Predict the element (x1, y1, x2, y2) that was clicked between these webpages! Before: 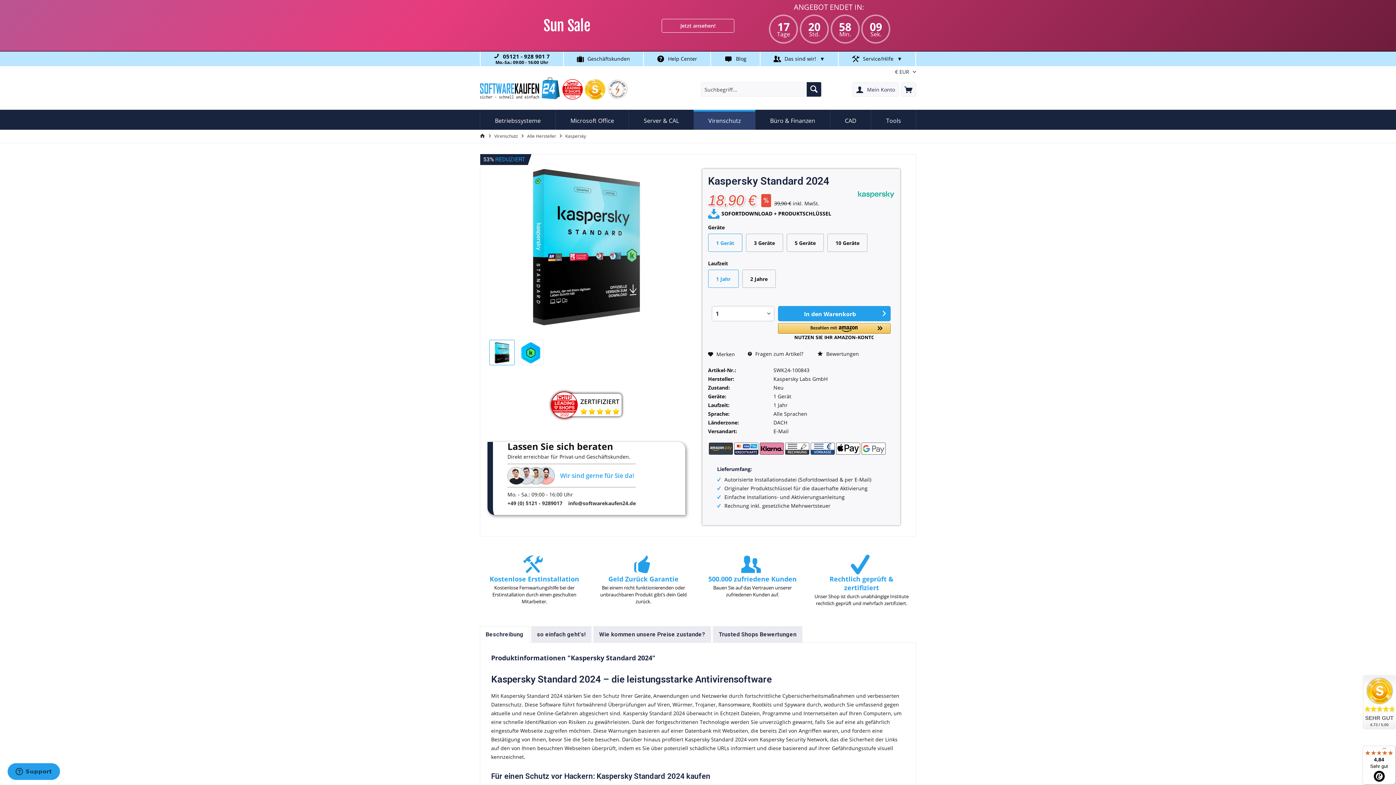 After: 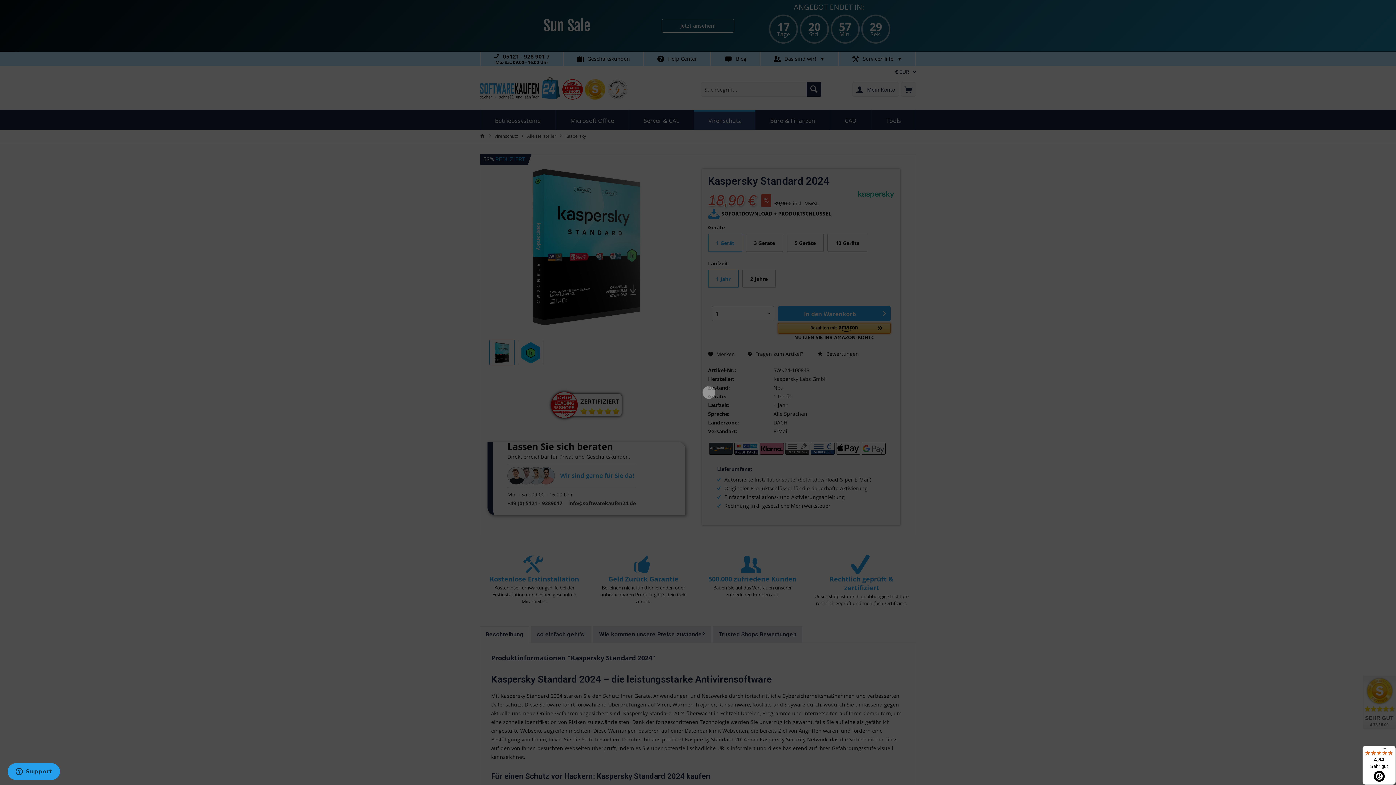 Action: label: Amazon Pay - Verwenden Sie Ihr Amazon-Konto bbox: (778, 323, 890, 339)